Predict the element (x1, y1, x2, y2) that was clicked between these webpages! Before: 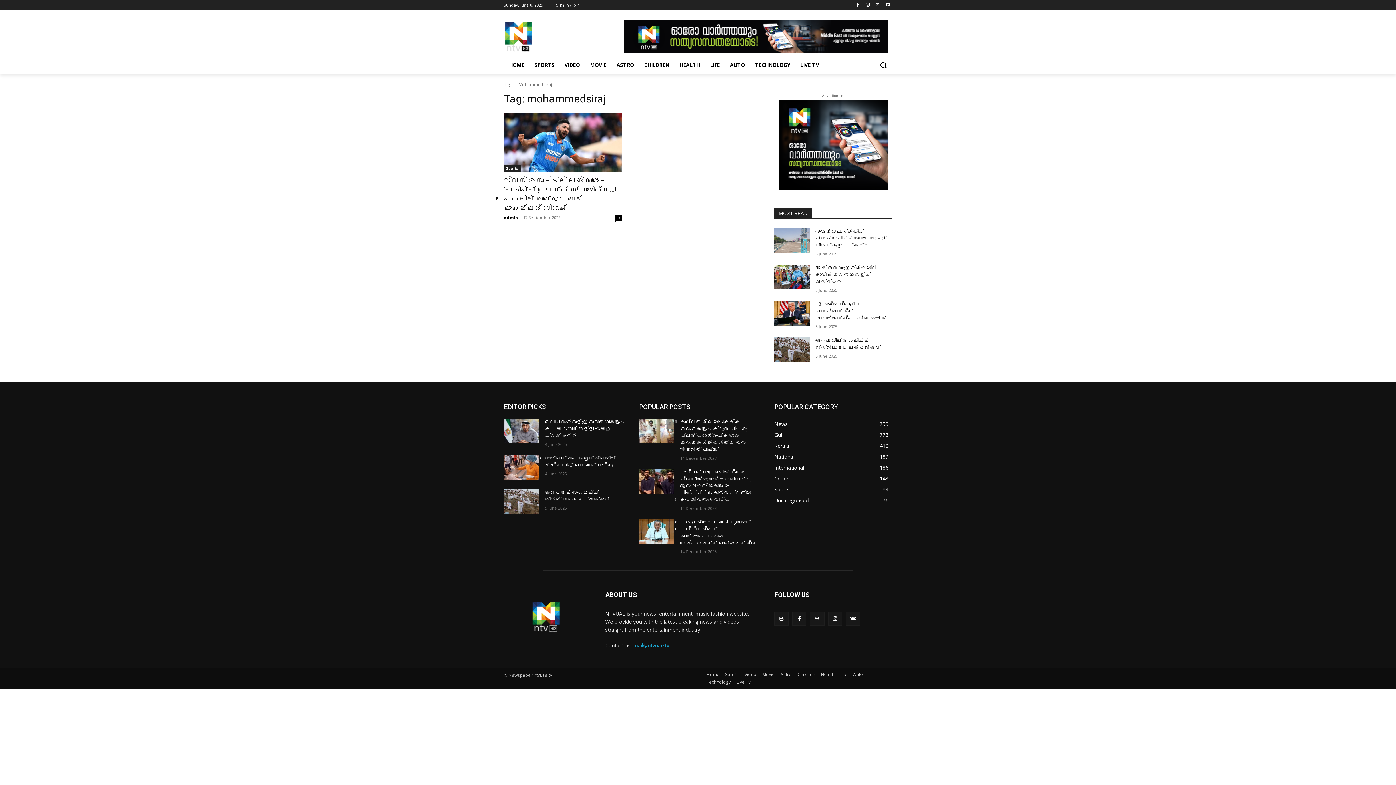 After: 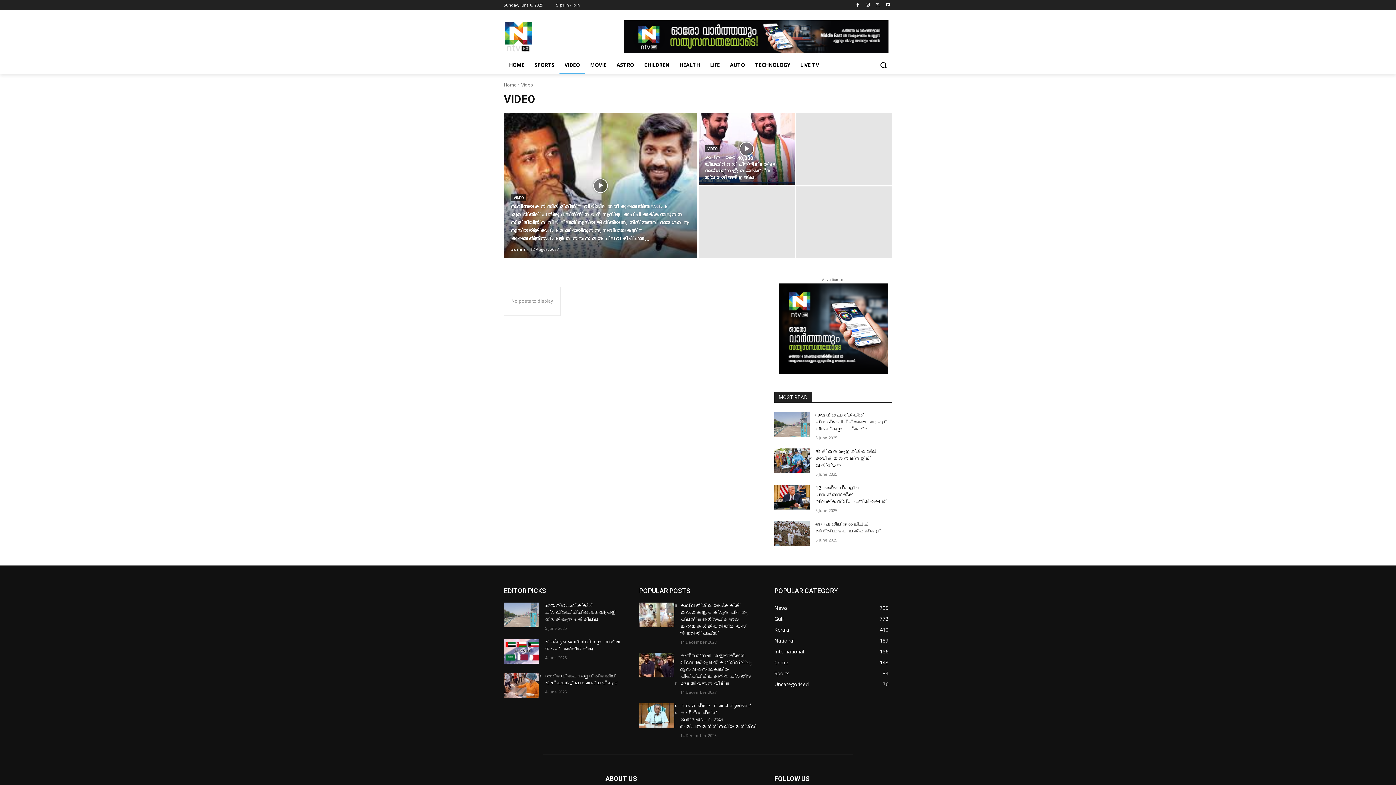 Action: bbox: (559, 56, 585, 73) label: VIDEO